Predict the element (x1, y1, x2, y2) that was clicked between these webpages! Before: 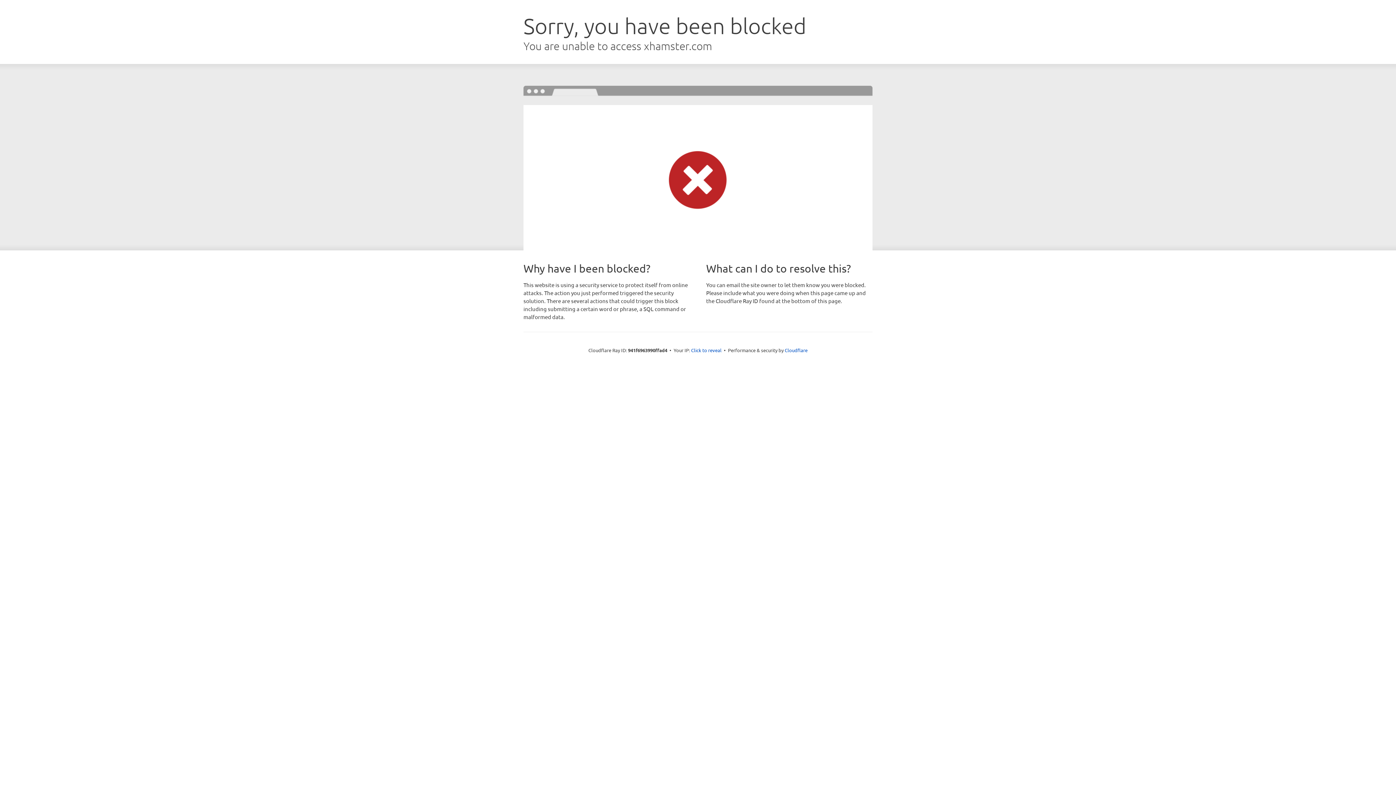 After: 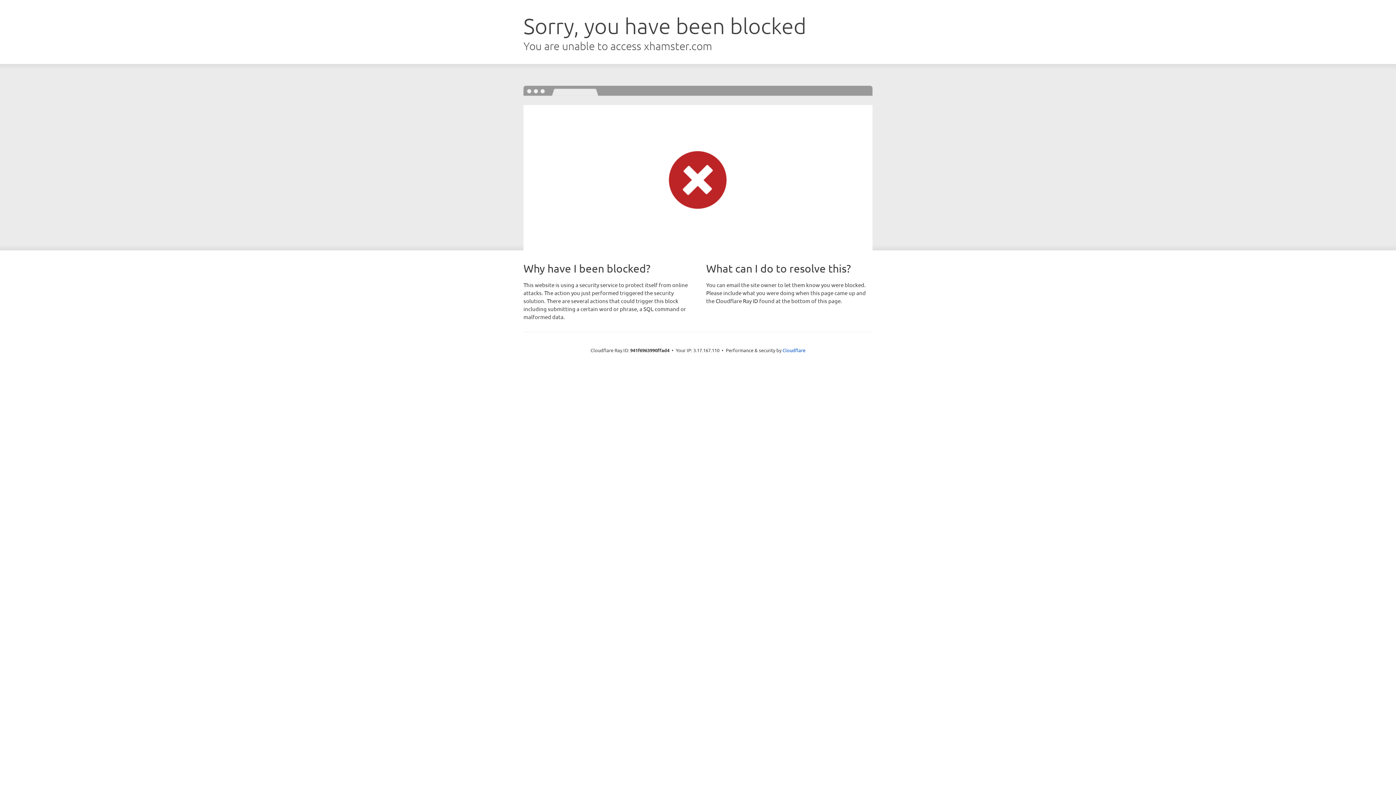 Action: label: Click to reveal bbox: (691, 346, 721, 353)